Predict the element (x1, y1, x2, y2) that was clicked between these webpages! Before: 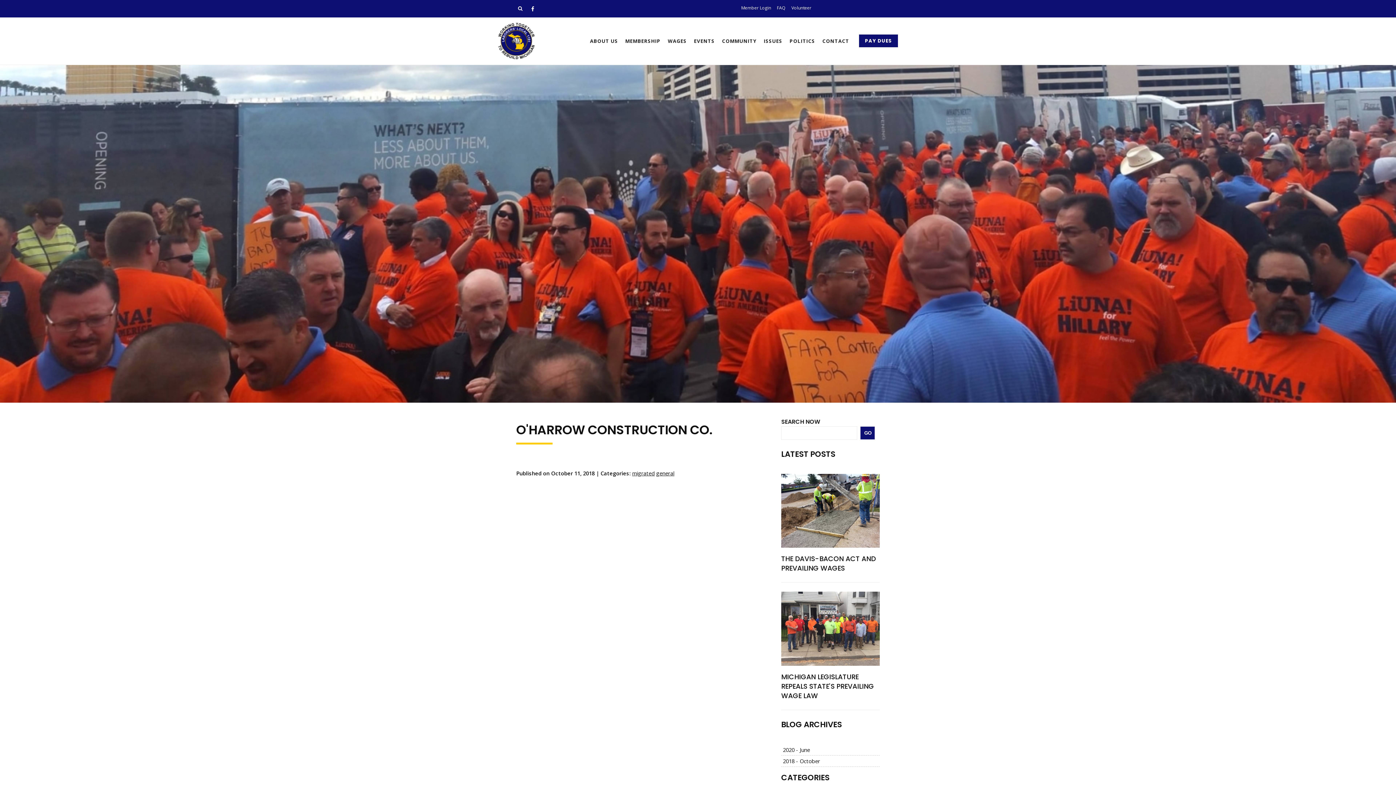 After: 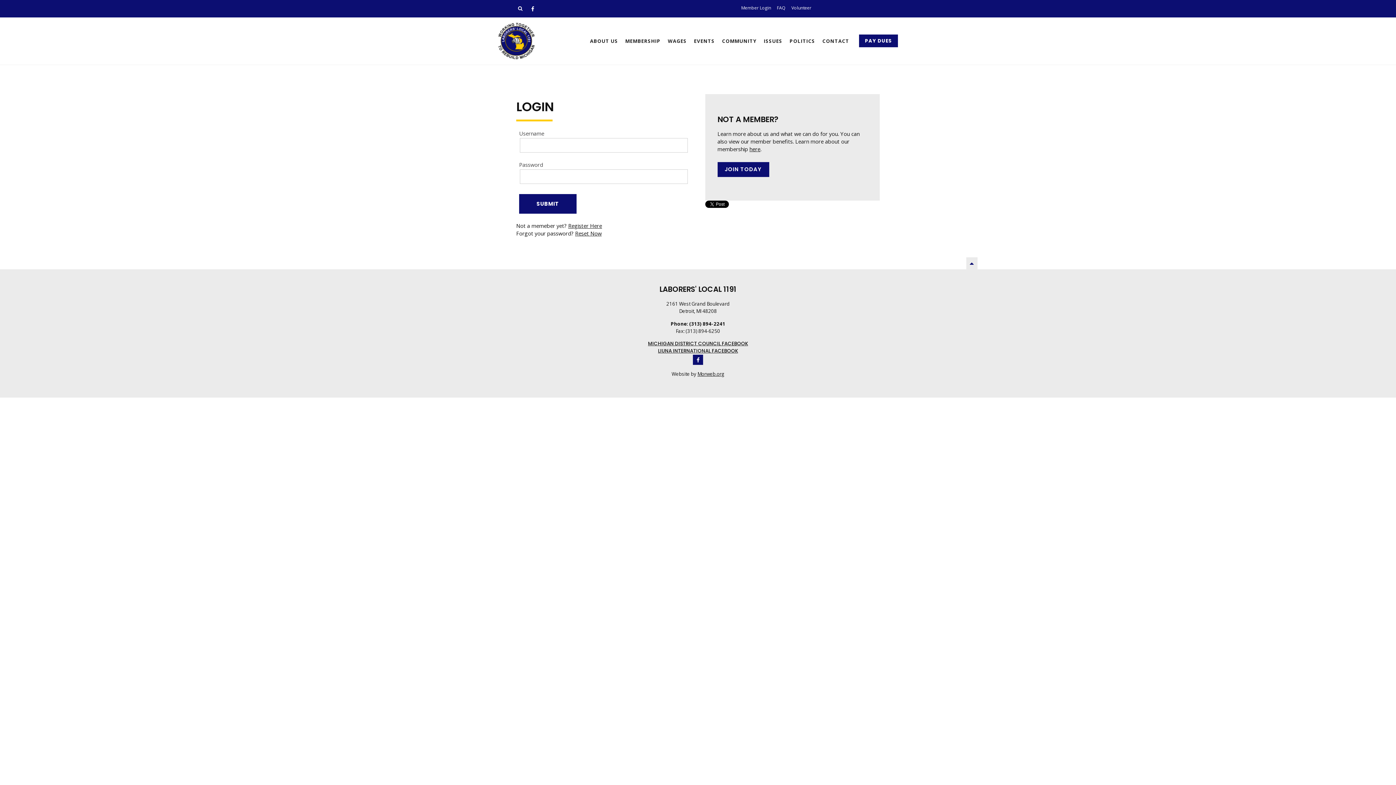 Action: bbox: (738, 1, 774, 13) label: Member Login